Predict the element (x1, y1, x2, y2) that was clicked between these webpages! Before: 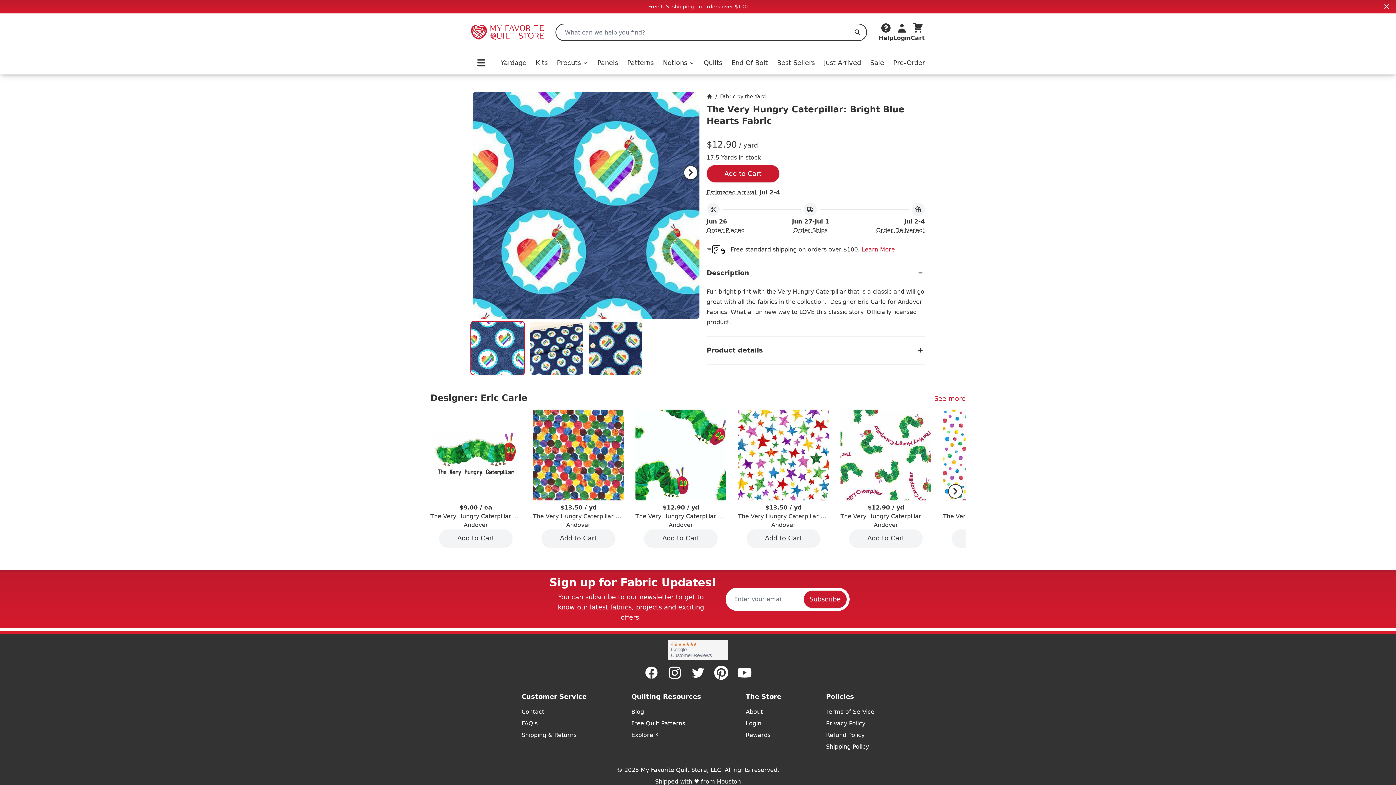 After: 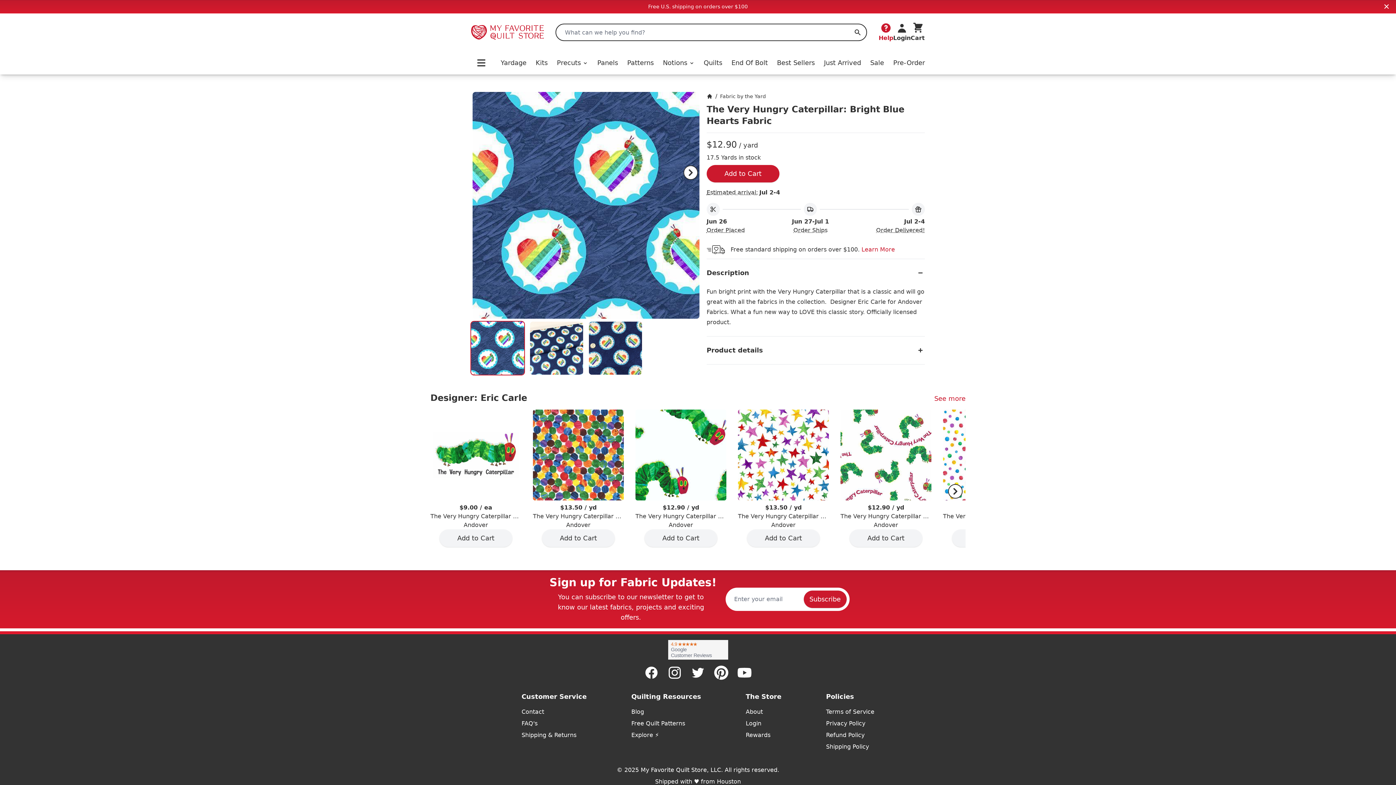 Action: label: Help bbox: (878, 22, 893, 42)